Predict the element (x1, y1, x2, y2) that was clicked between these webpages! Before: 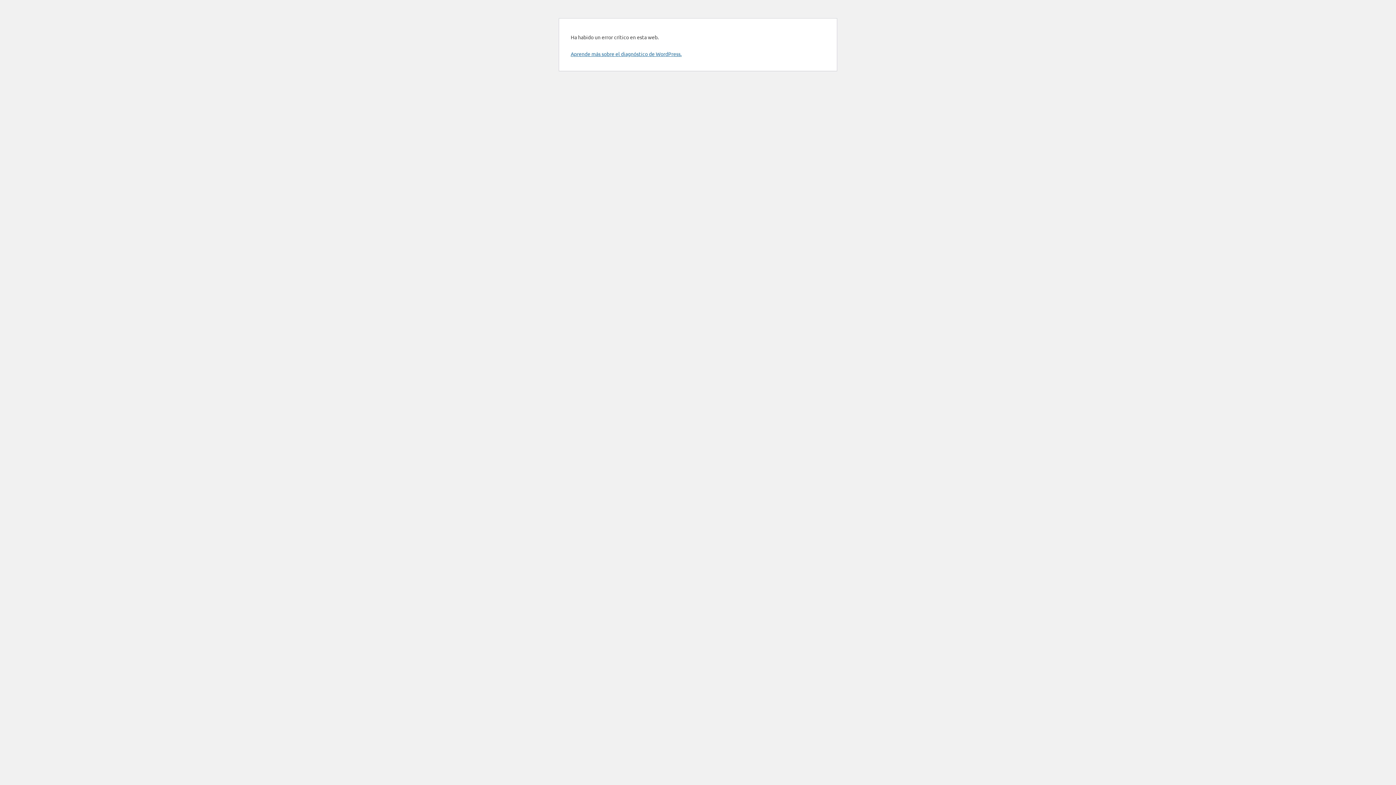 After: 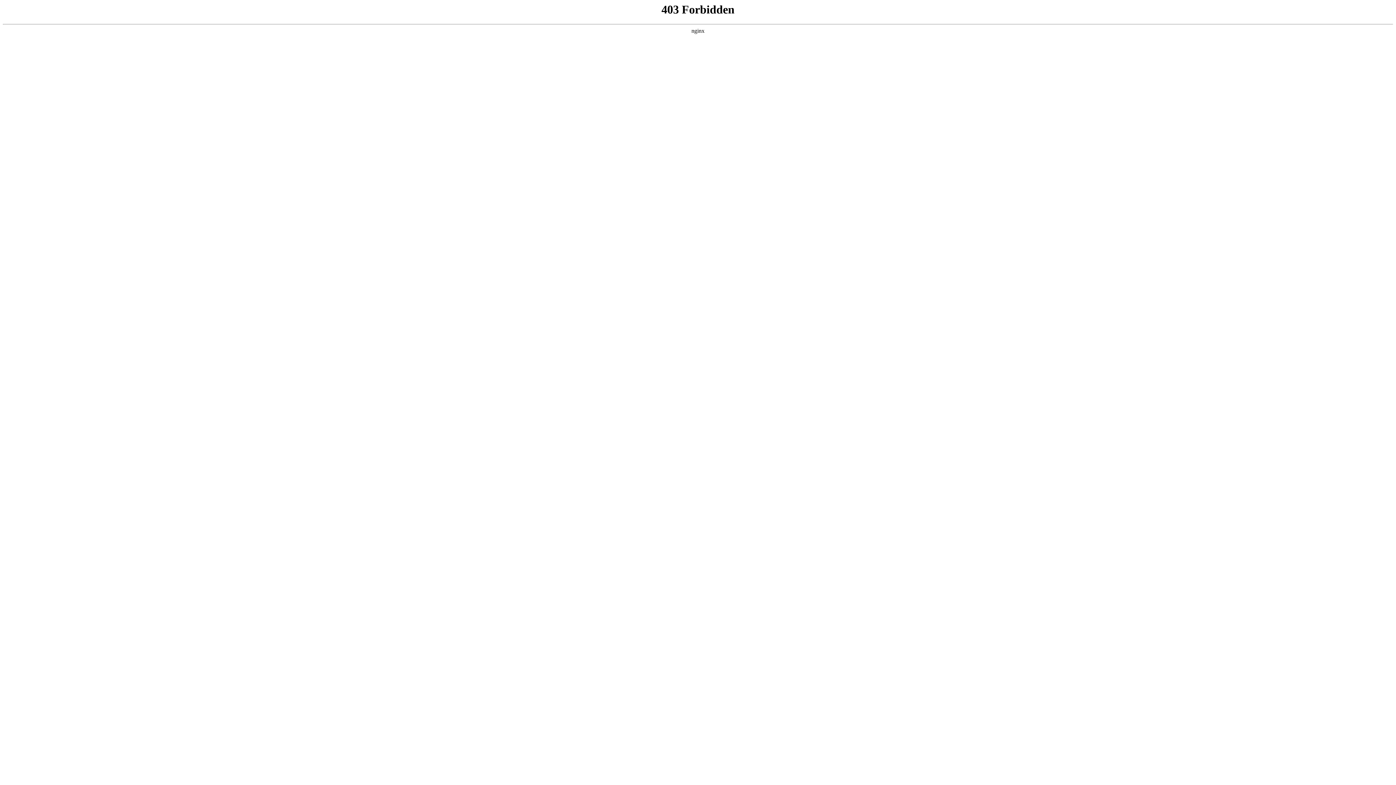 Action: label: Aprende más sobre el diagnóstico de WordPress. bbox: (570, 50, 681, 57)